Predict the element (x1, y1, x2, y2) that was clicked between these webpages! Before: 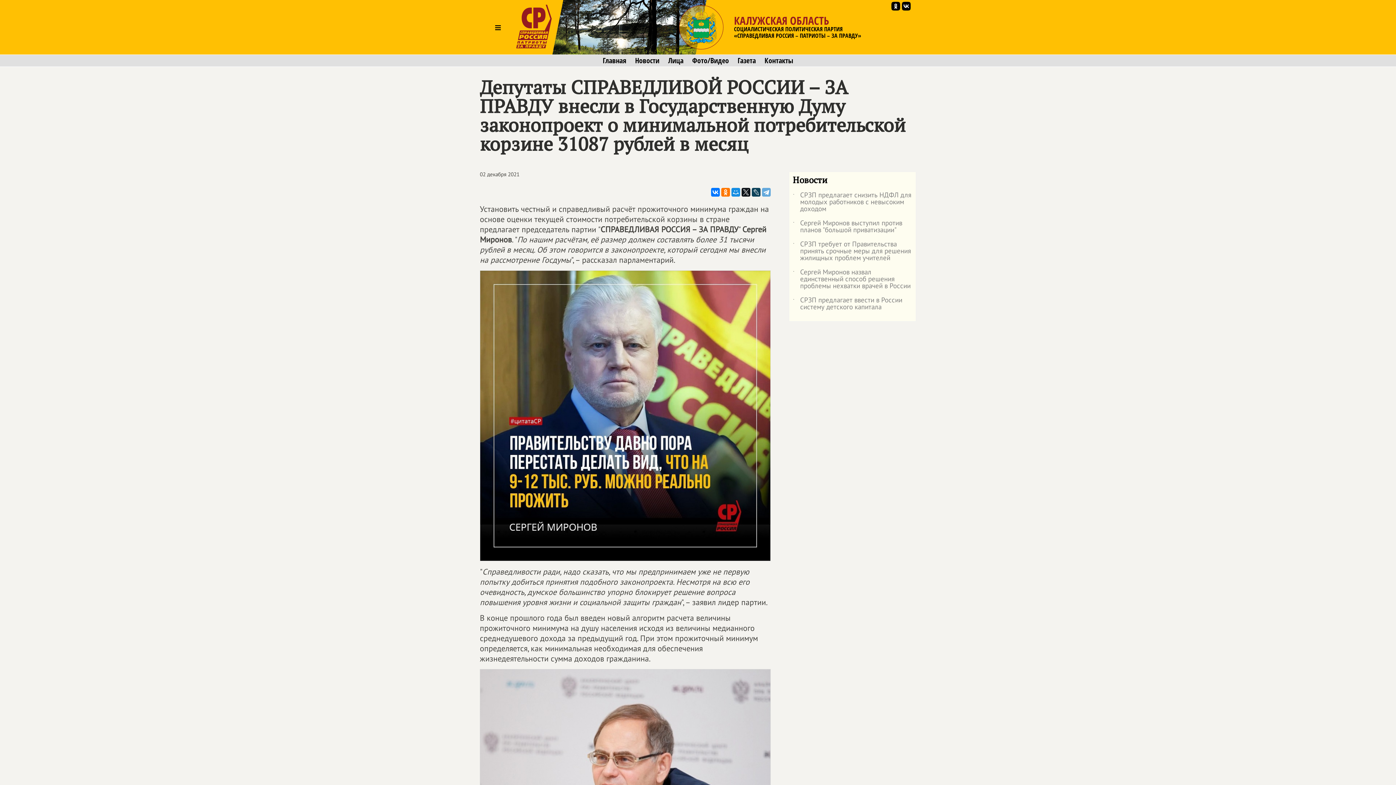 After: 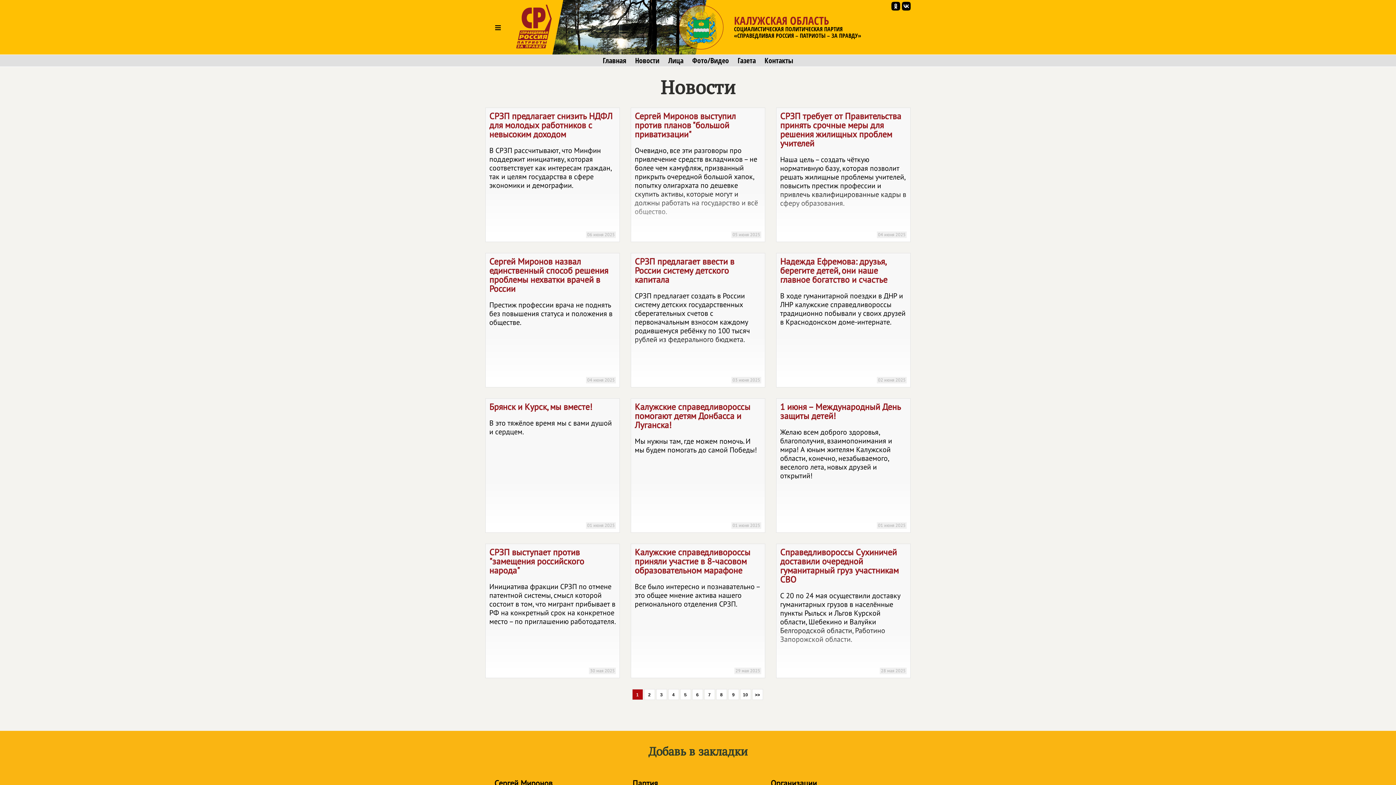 Action: label: Новости bbox: (635, 56, 659, 64)